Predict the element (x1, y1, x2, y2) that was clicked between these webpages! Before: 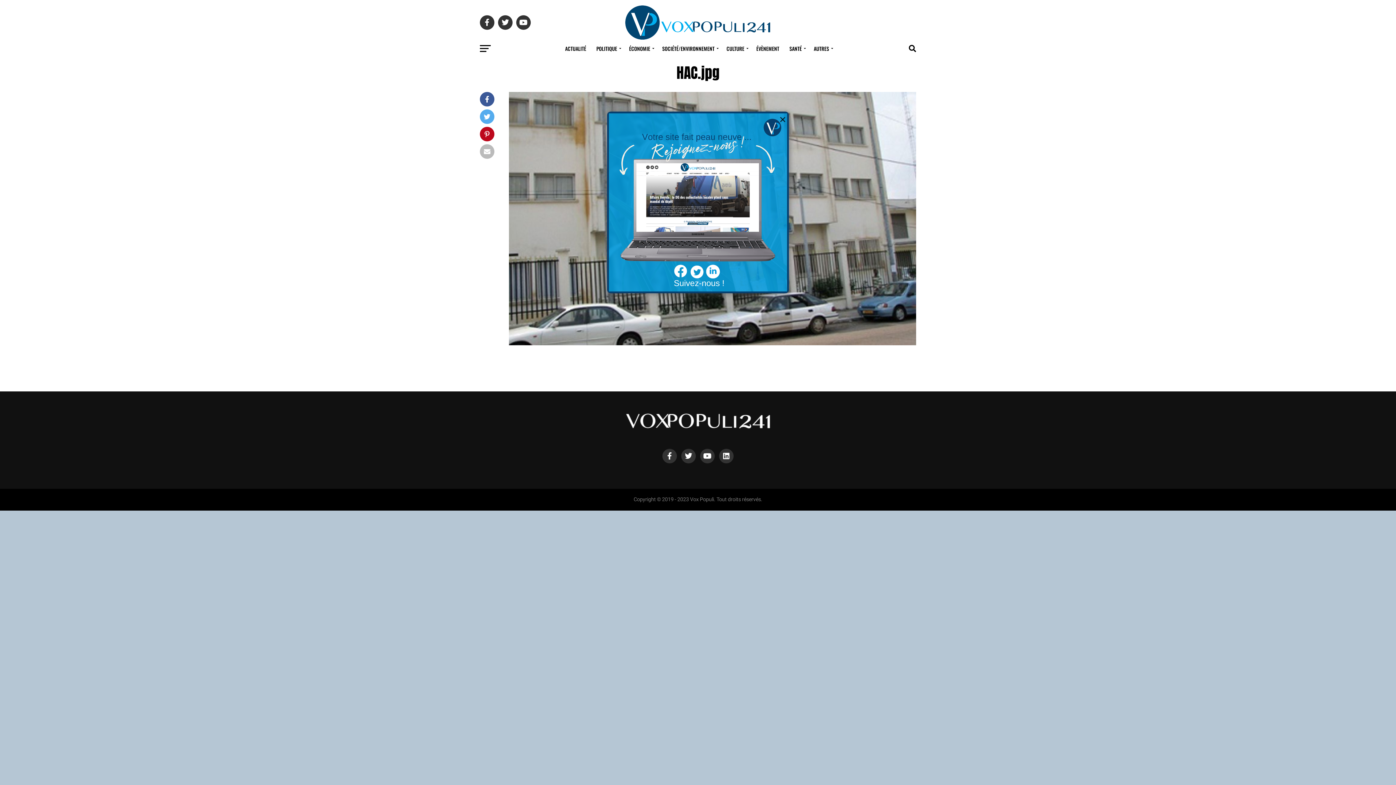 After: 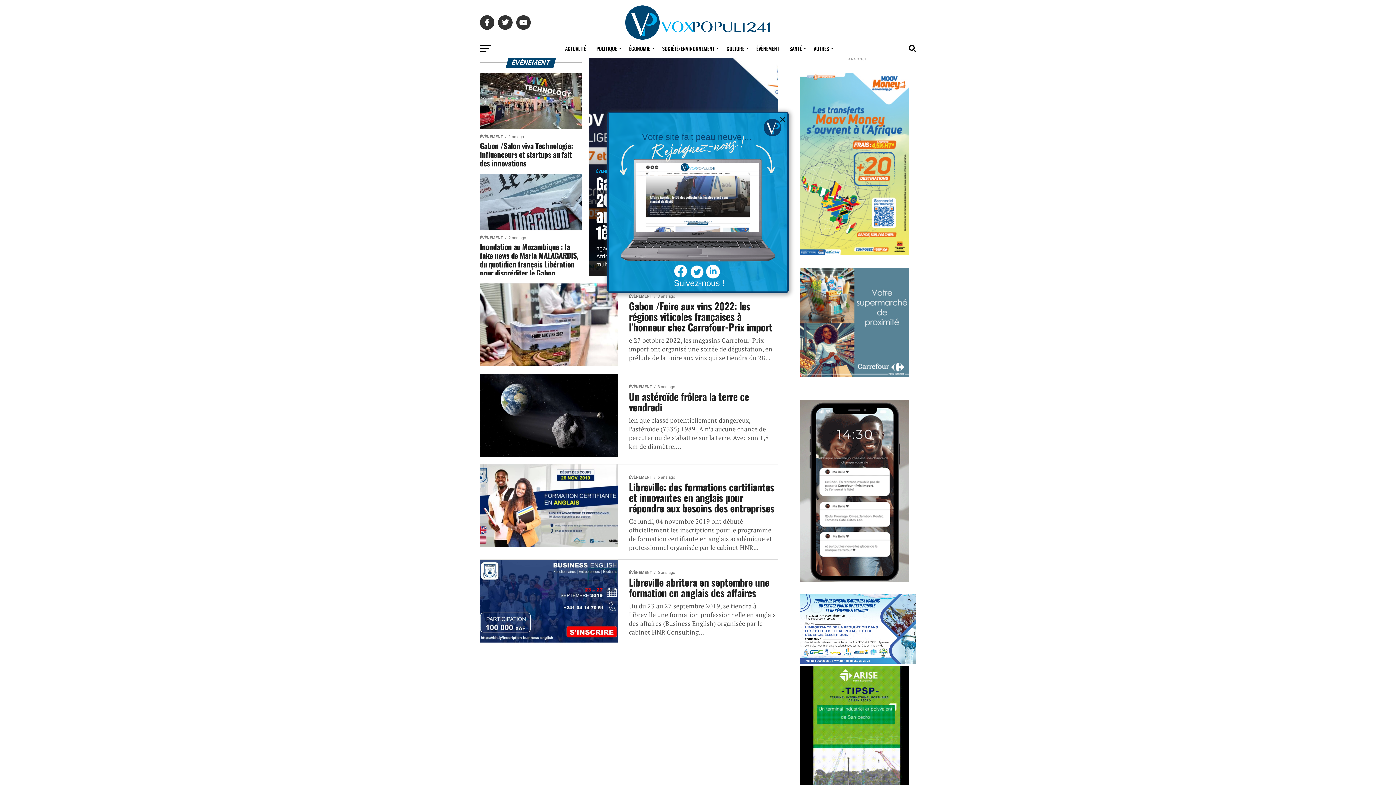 Action: label: ÉVÈNEMENT bbox: (752, 39, 783, 57)